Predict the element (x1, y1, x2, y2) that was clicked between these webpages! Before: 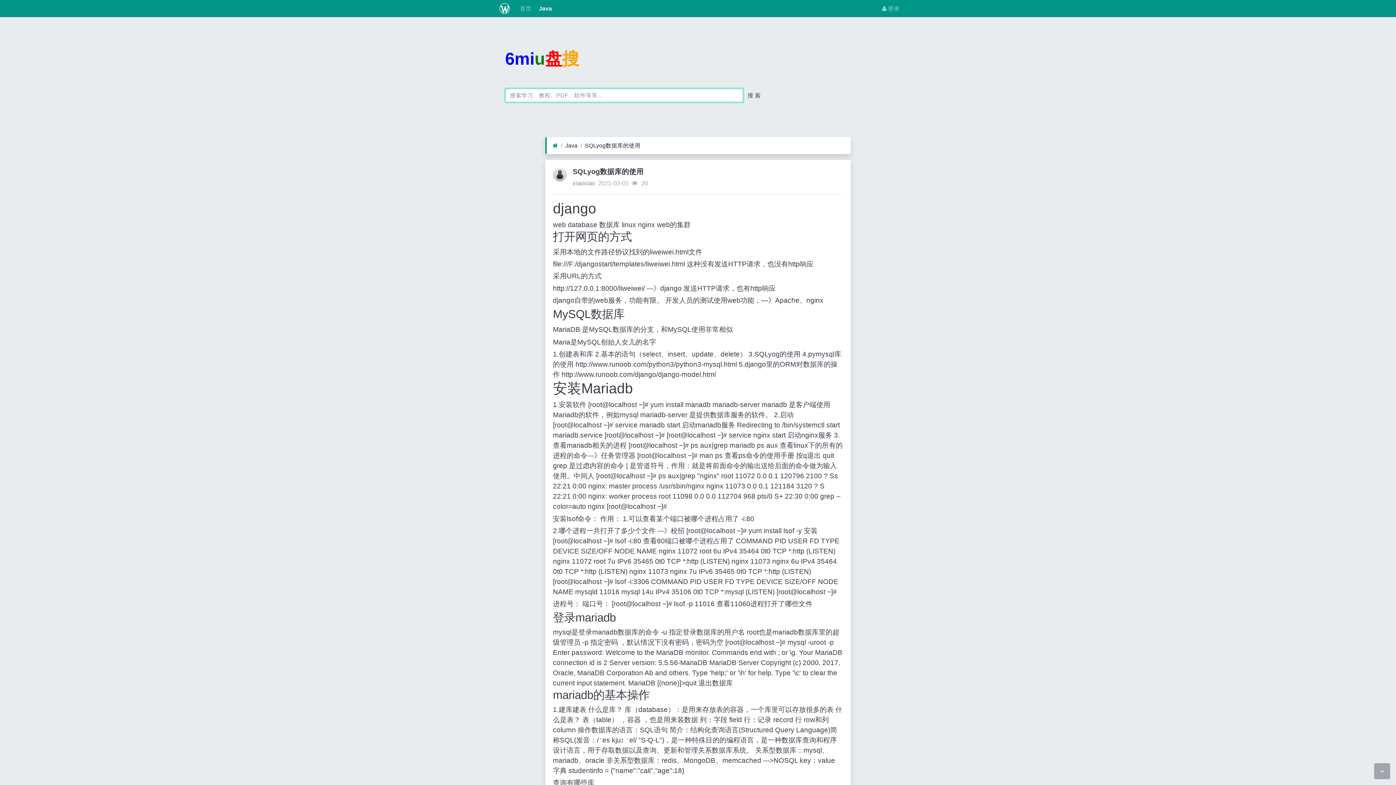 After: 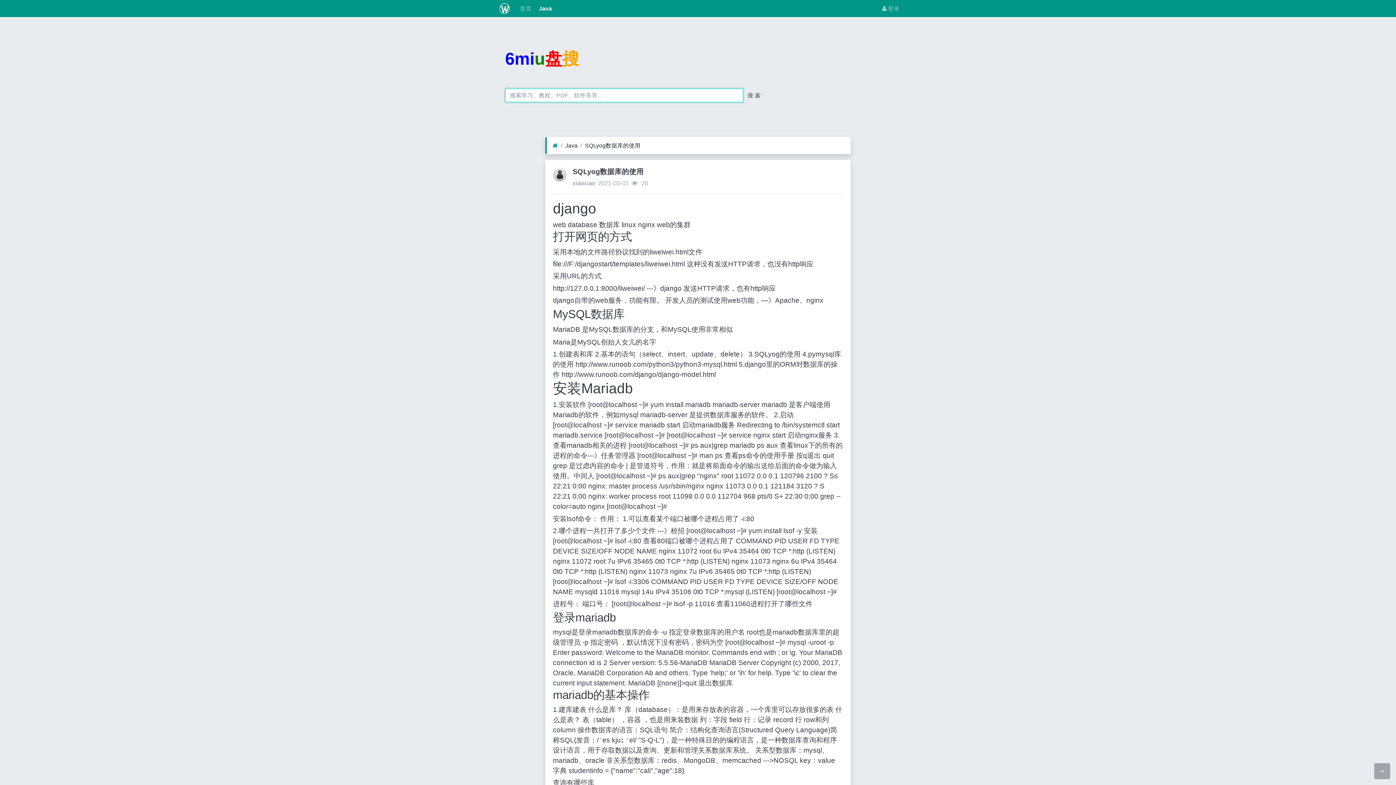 Action: label: 搜 索 bbox: (743, 88, 765, 102)